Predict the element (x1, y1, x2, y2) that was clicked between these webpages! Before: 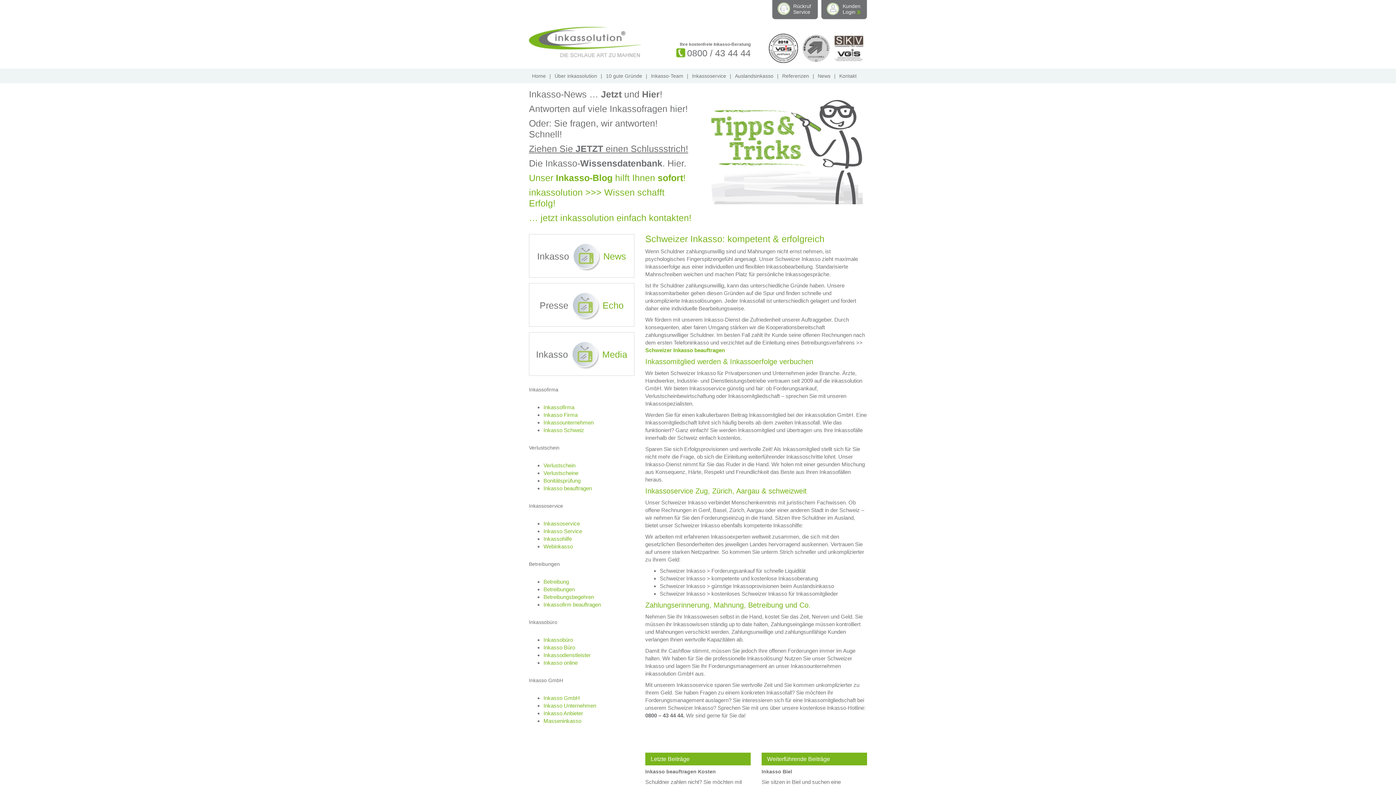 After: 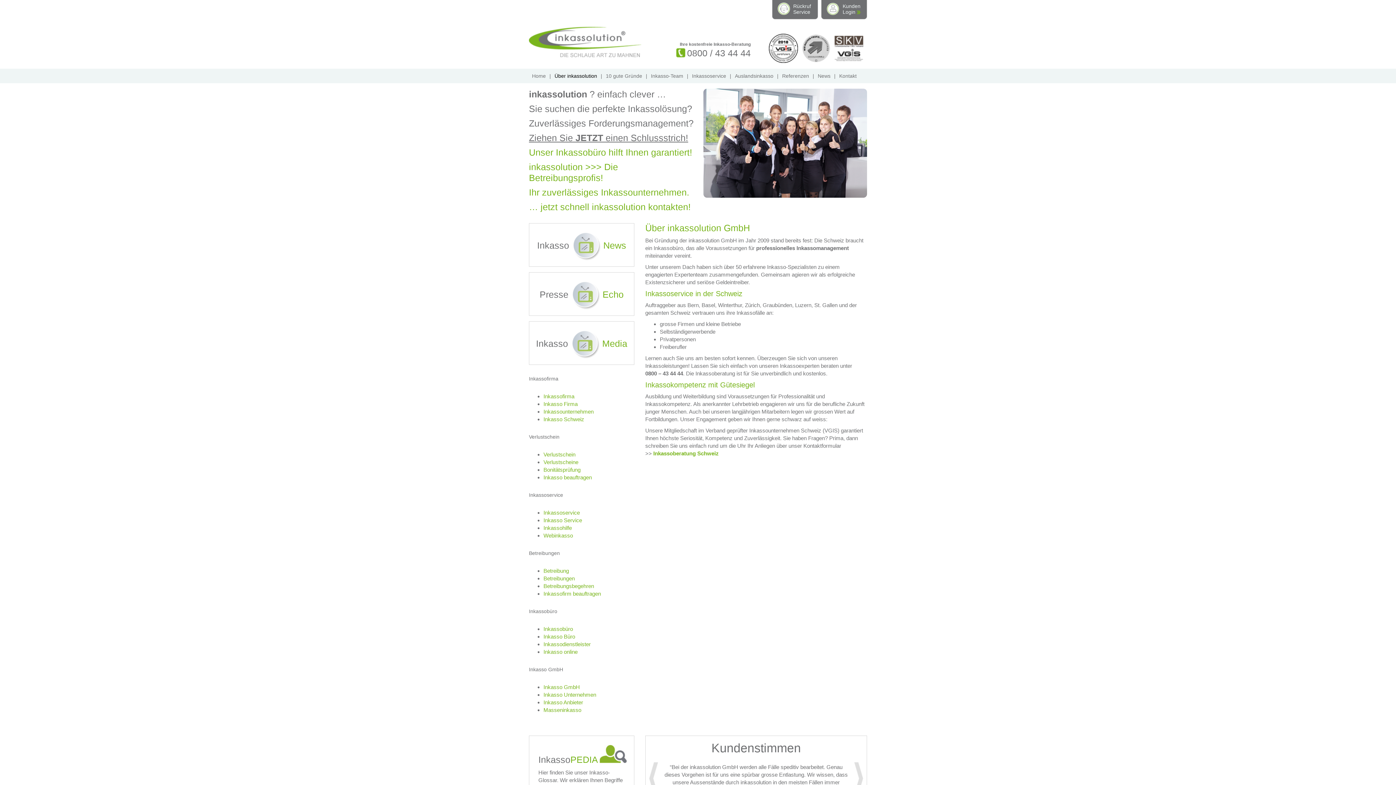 Action: label: Über inkassolution bbox: (554, 73, 597, 78)